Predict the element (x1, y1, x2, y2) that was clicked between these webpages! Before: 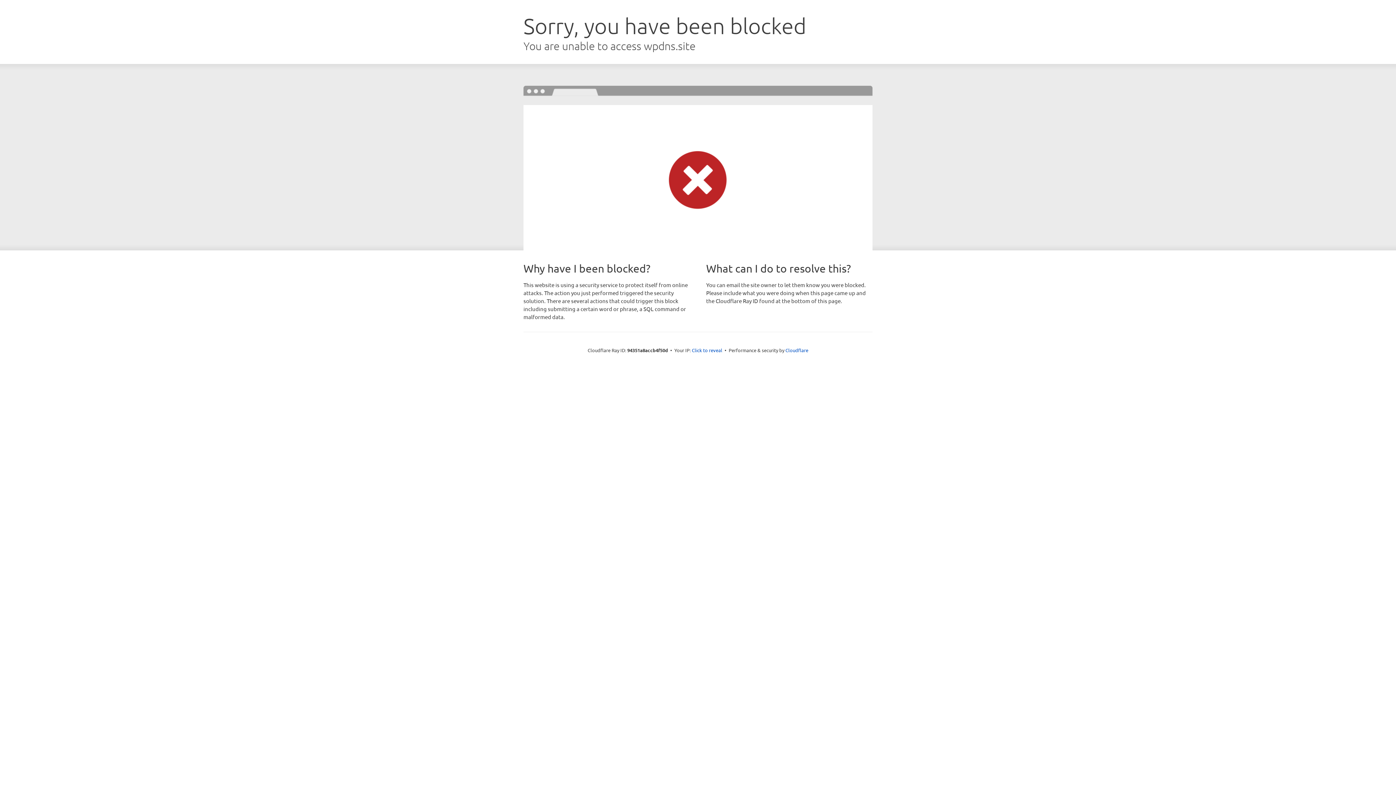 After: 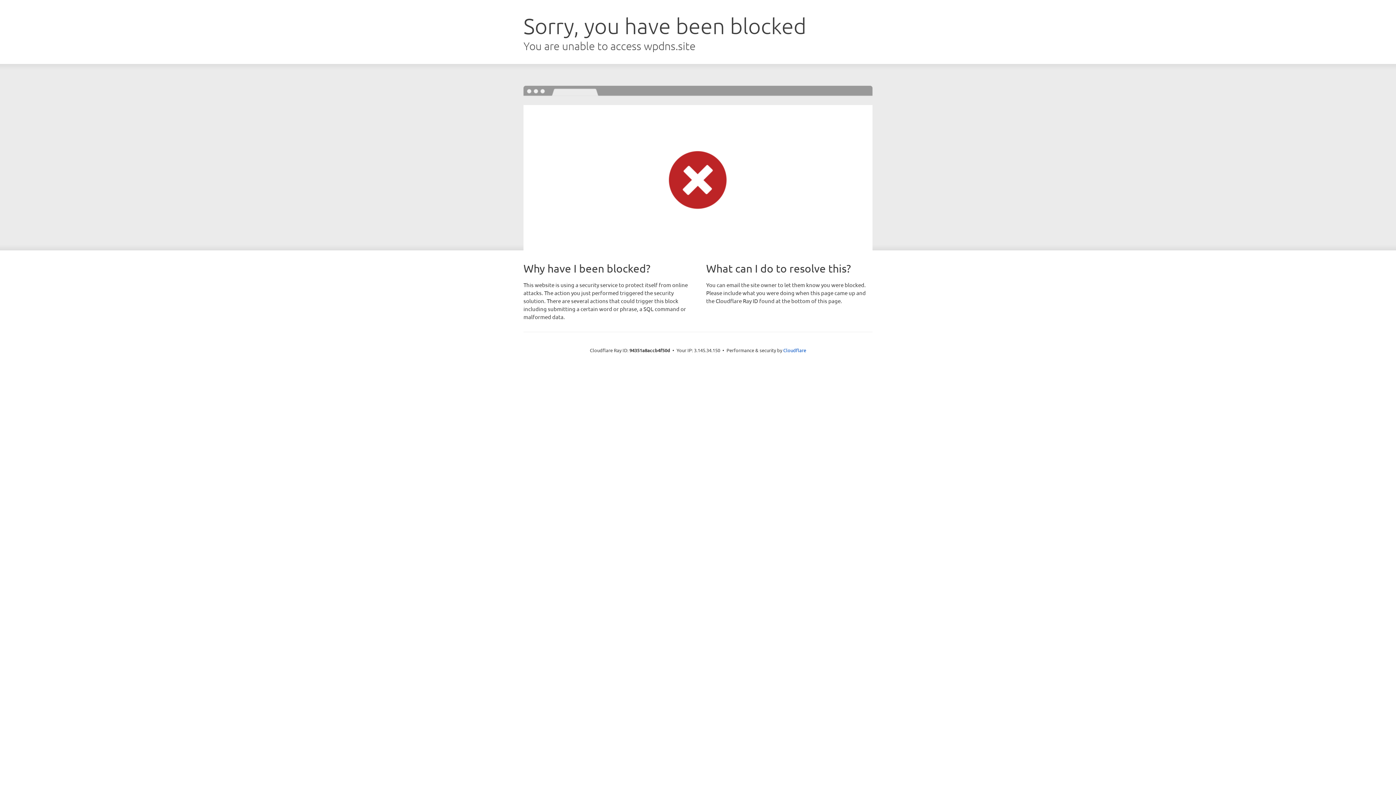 Action: bbox: (692, 346, 722, 353) label: Click to reveal